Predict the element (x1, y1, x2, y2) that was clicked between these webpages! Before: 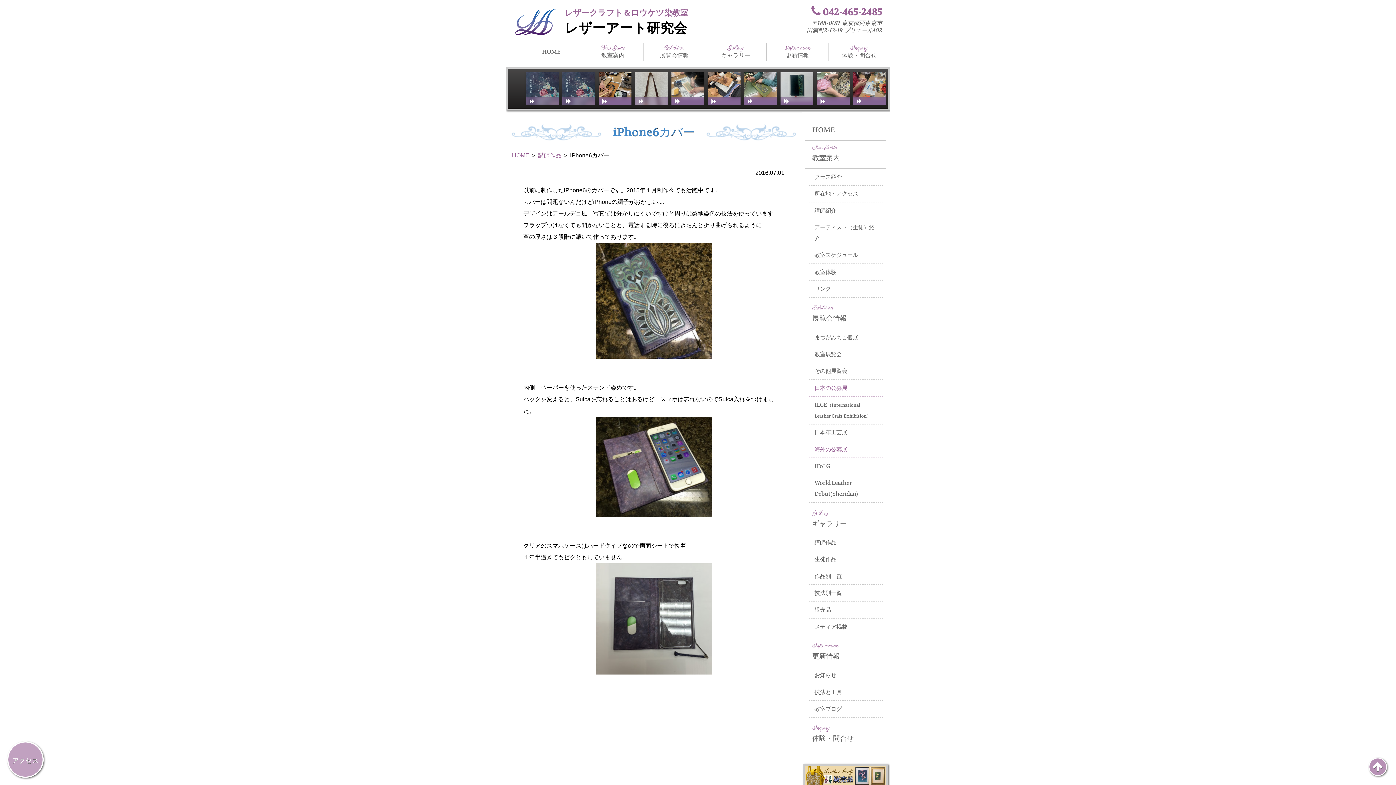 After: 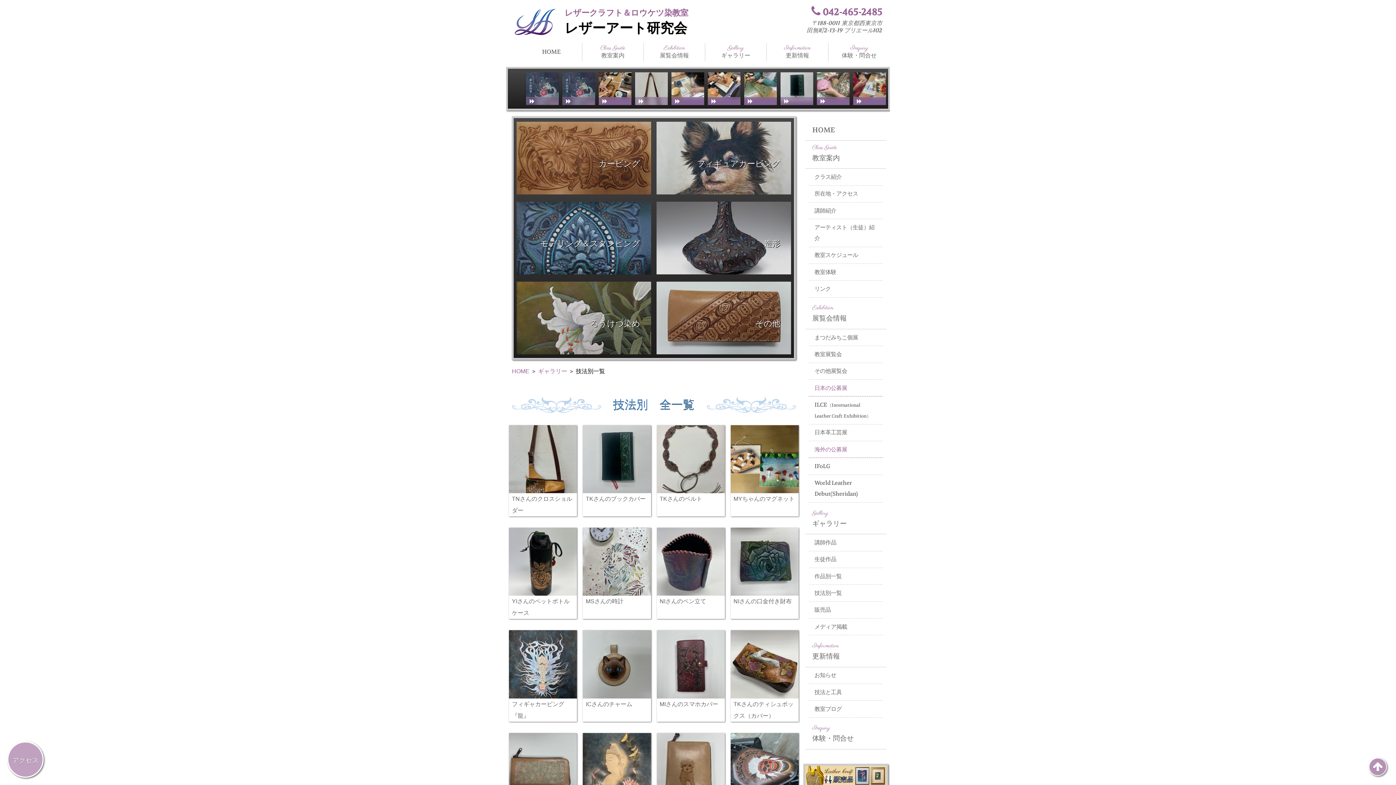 Action: label: 技法別一覧 bbox: (809, 585, 882, 602)